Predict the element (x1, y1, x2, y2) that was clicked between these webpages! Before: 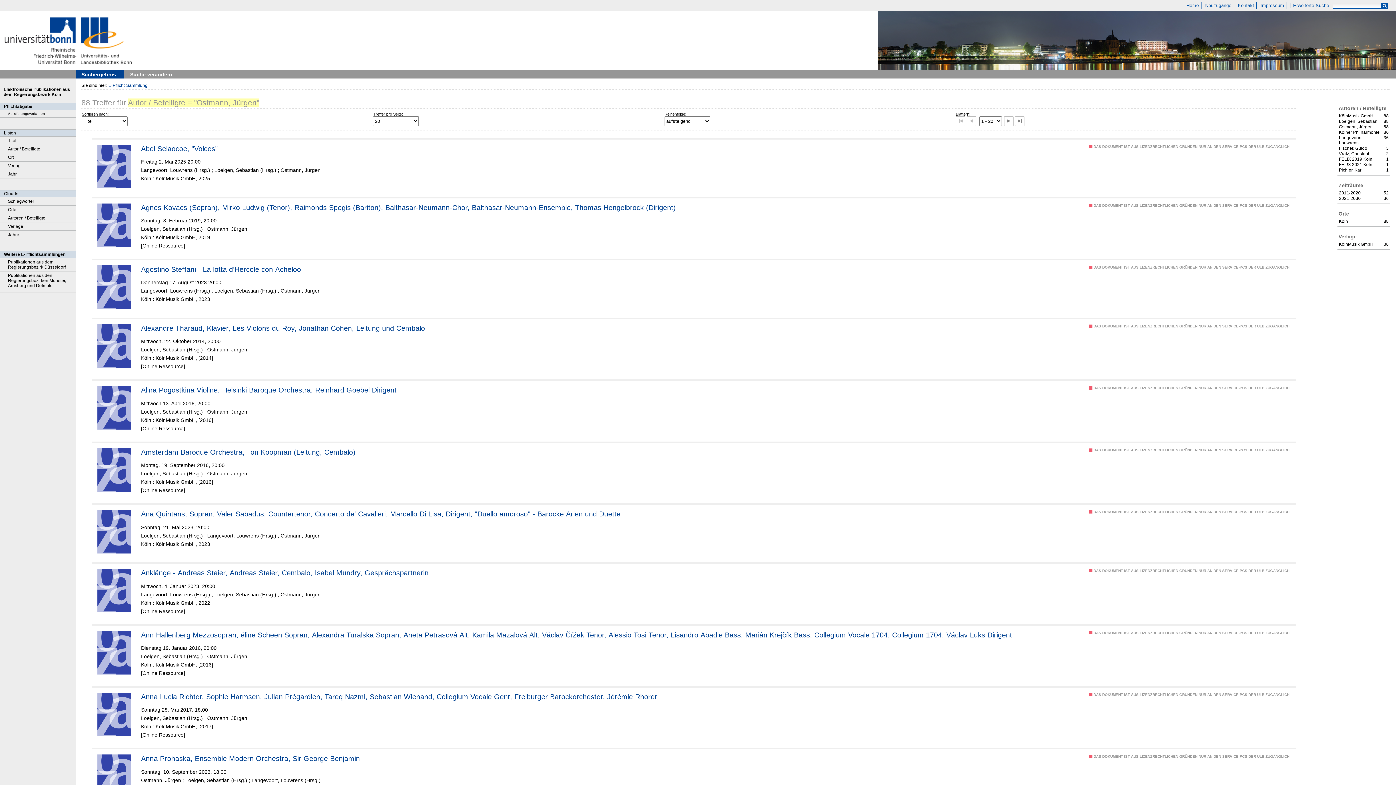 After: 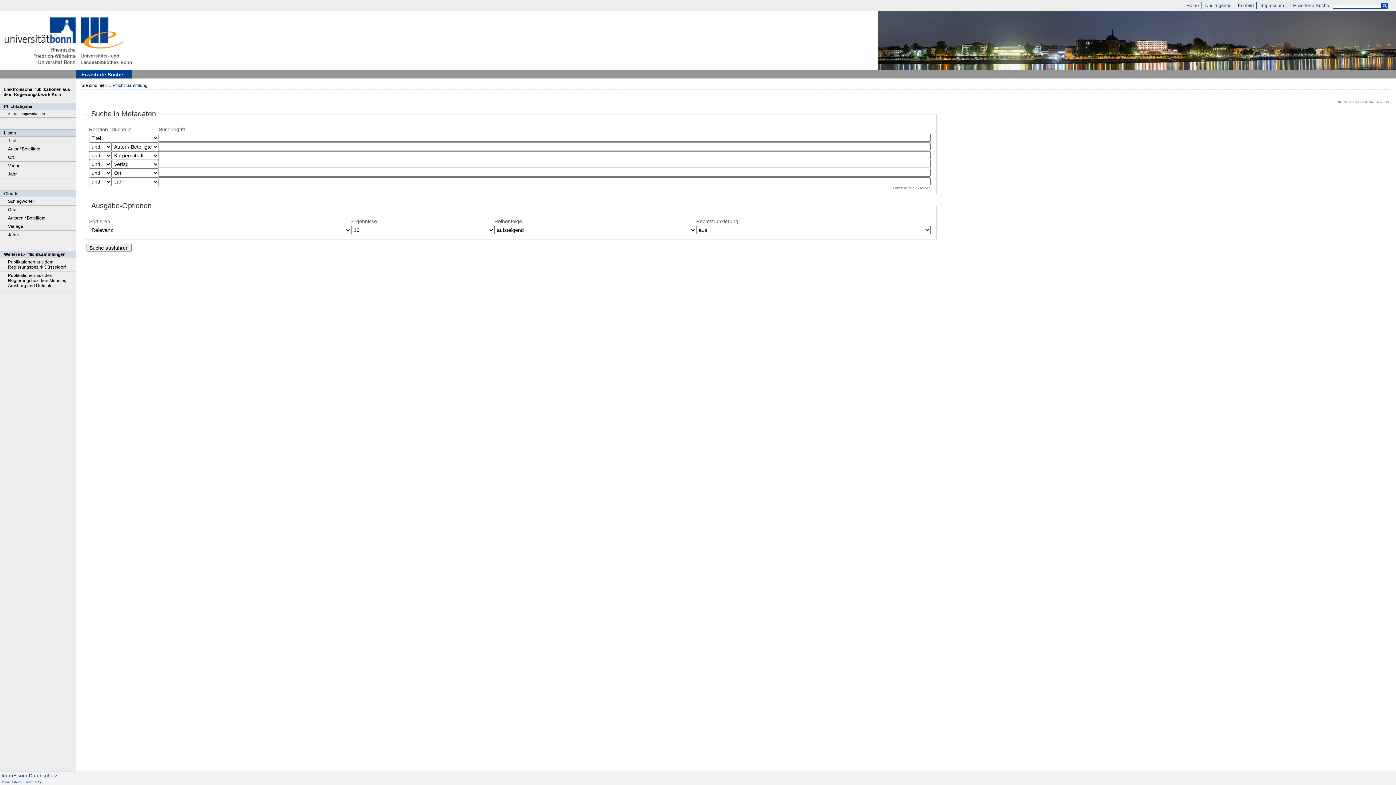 Action: bbox: (124, 70, 180, 78) label: Suche verändern